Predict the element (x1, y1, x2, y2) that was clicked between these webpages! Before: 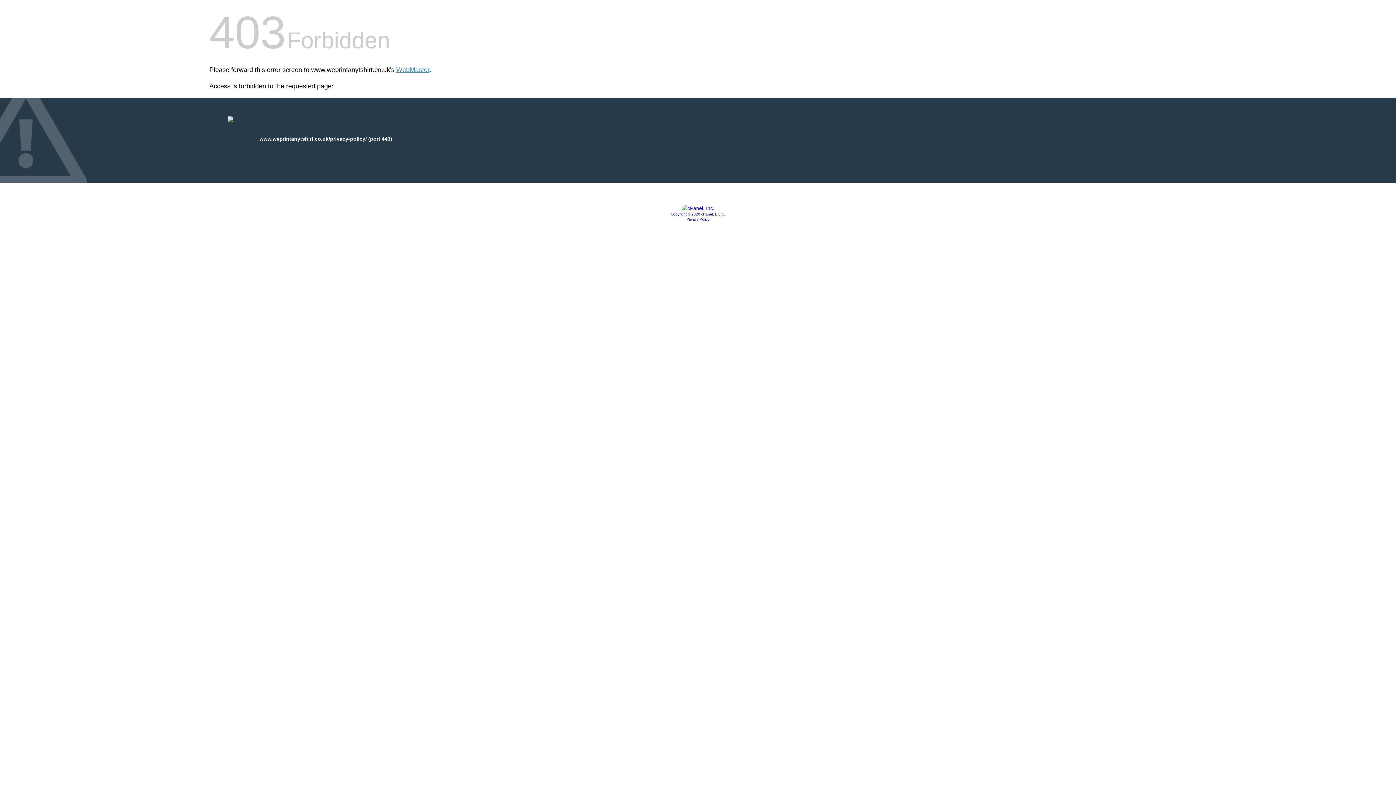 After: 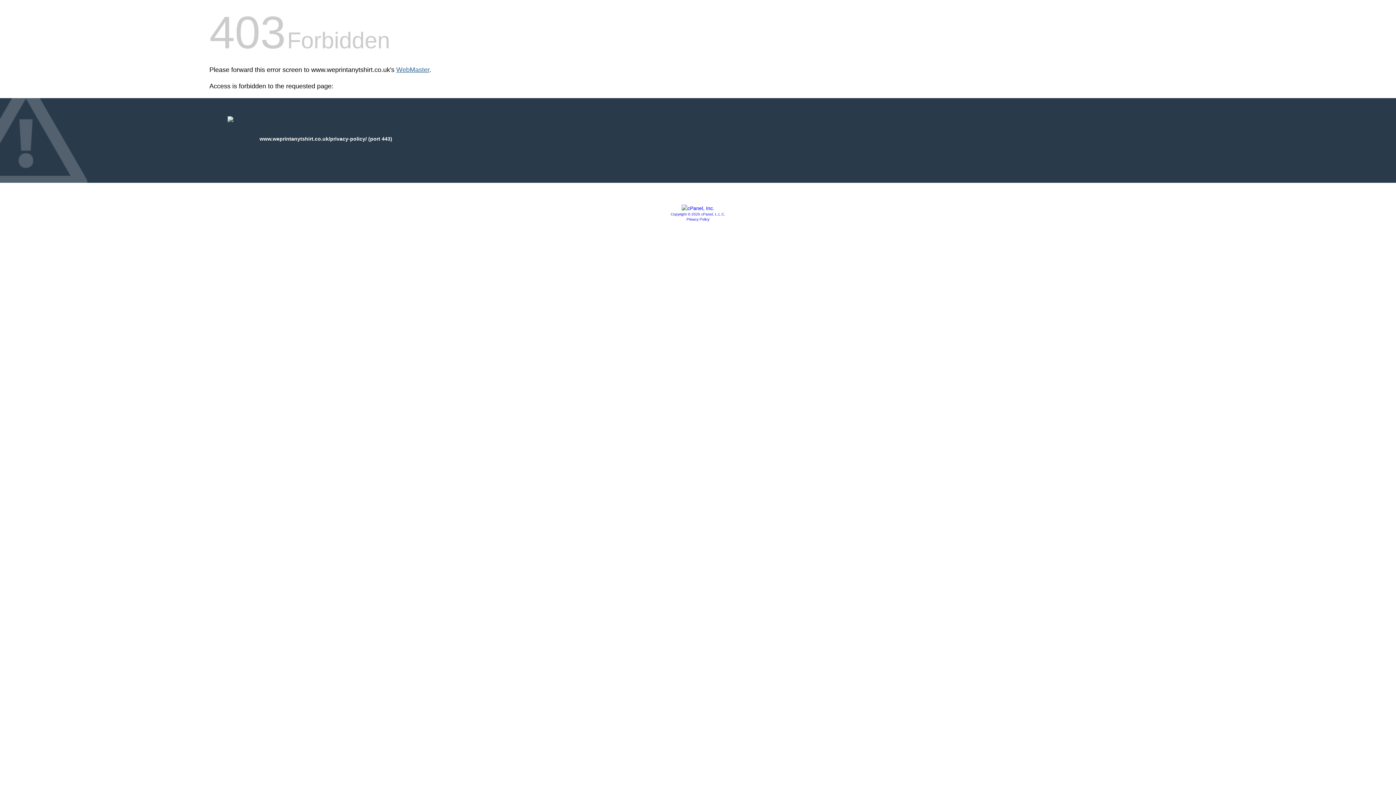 Action: bbox: (396, 66, 429, 73) label: WebMaster